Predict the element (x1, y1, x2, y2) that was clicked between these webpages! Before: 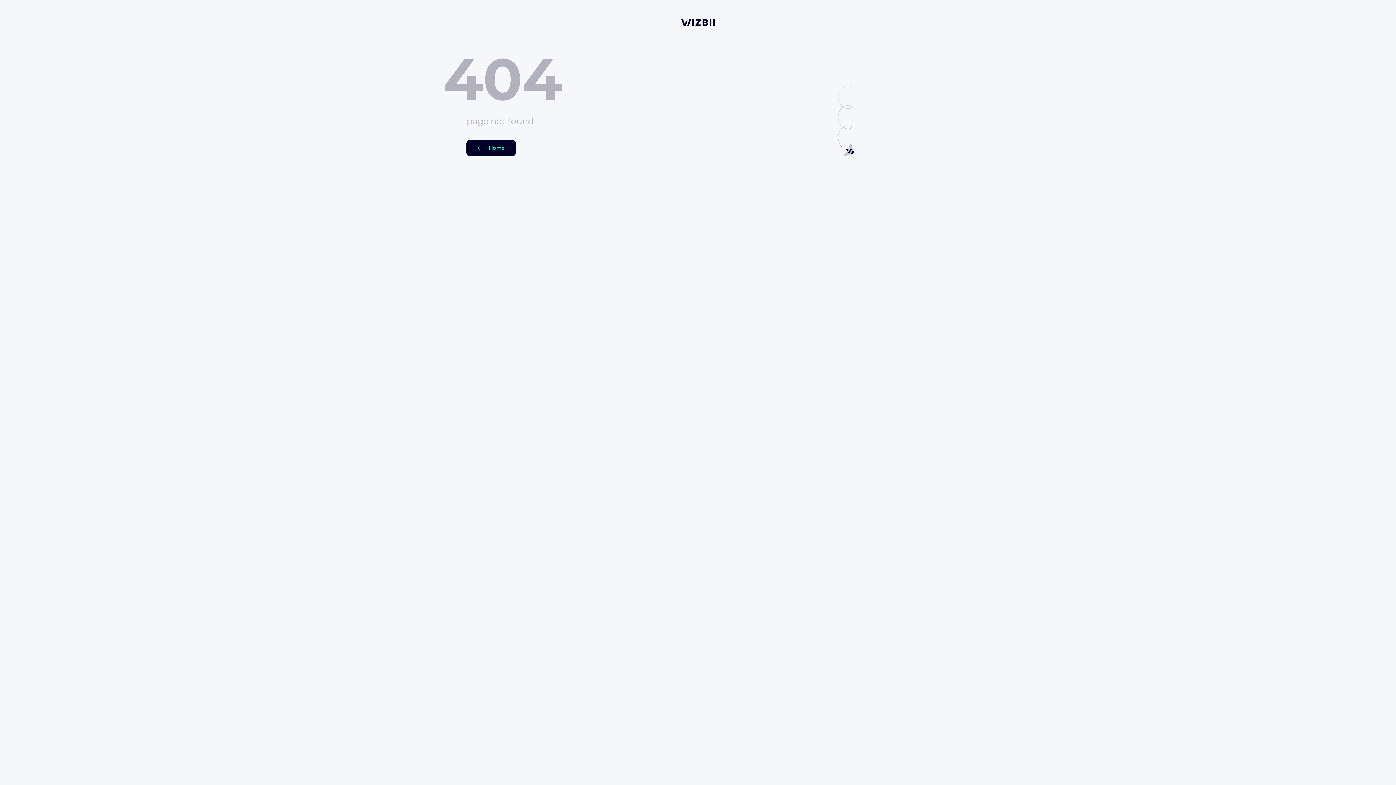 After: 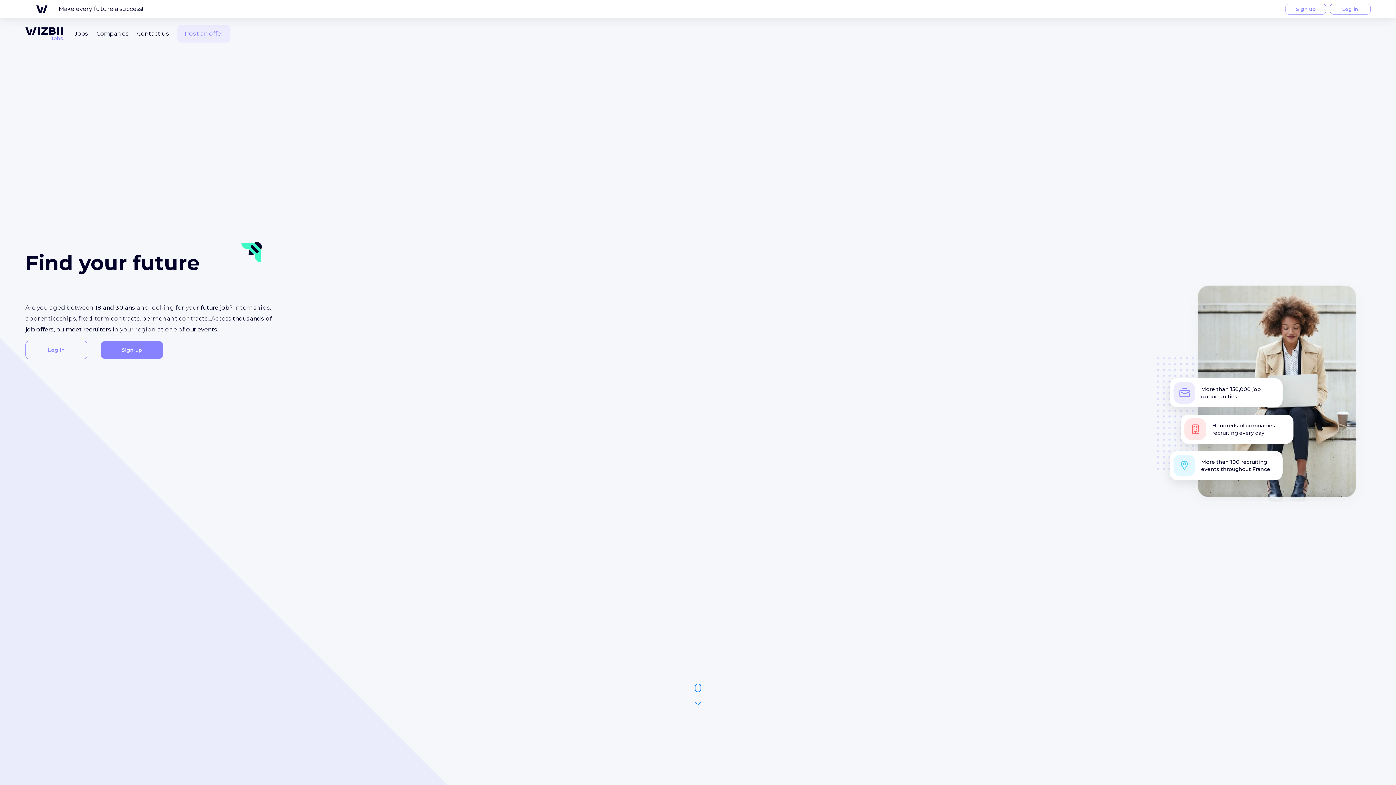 Action: bbox: (681, 17, 714, 26)